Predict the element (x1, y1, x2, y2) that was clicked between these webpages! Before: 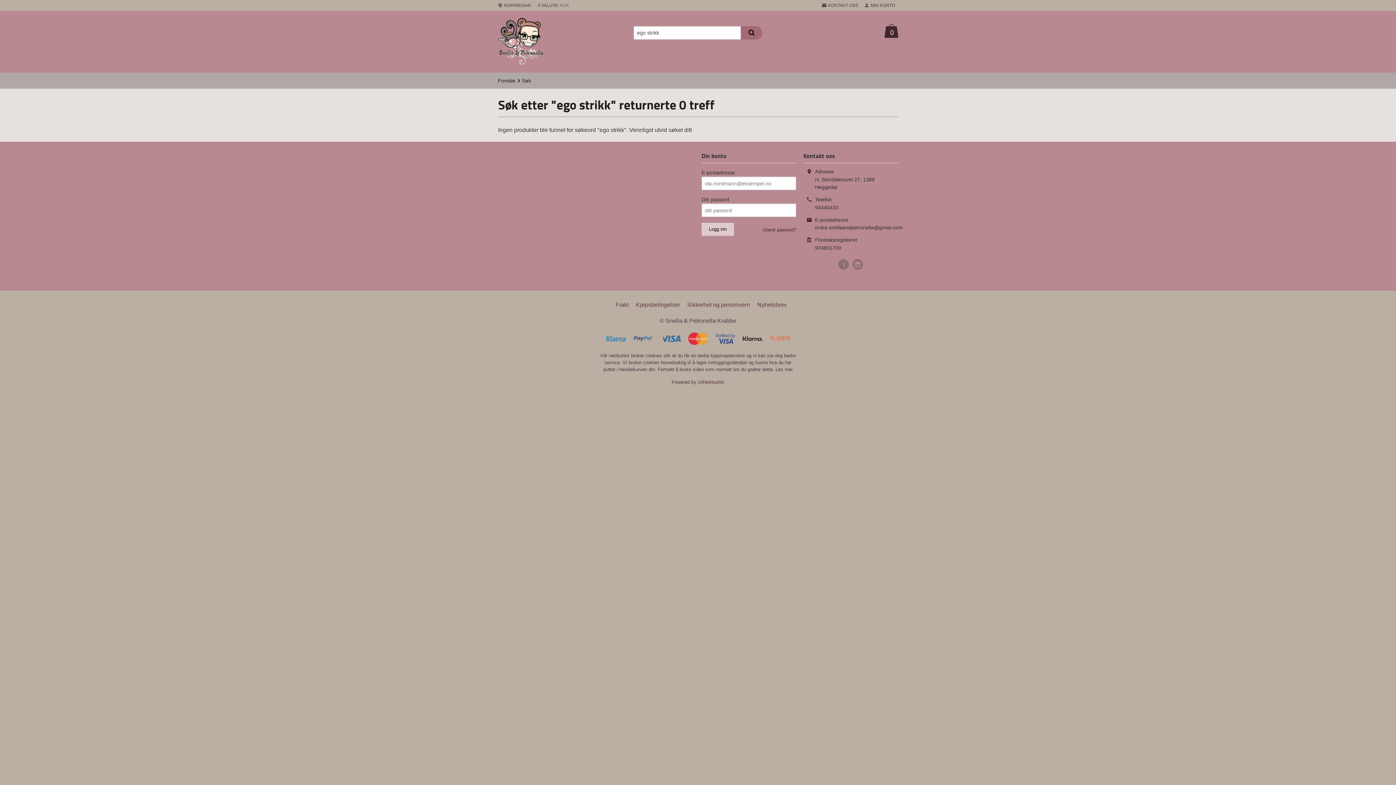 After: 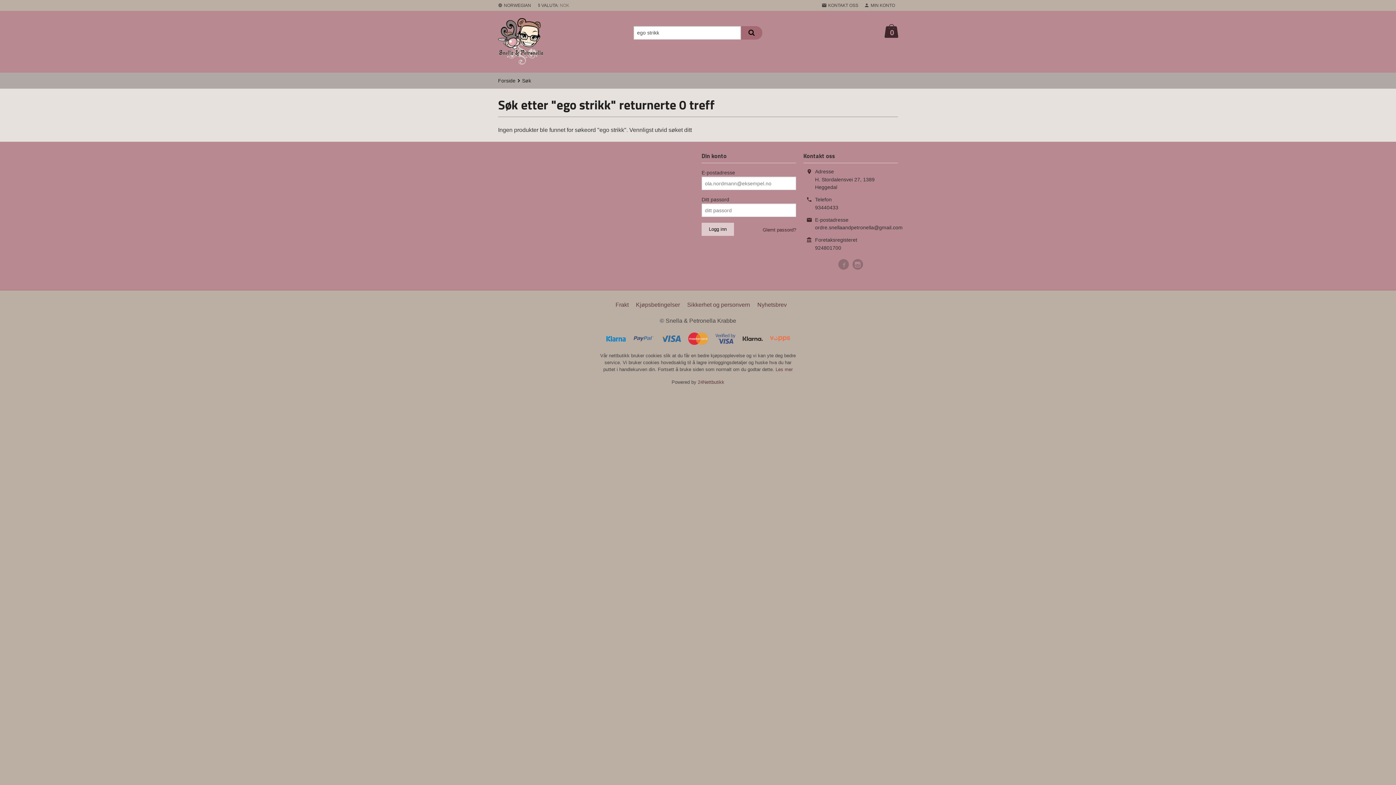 Action: bbox: (603, 335, 629, 341)